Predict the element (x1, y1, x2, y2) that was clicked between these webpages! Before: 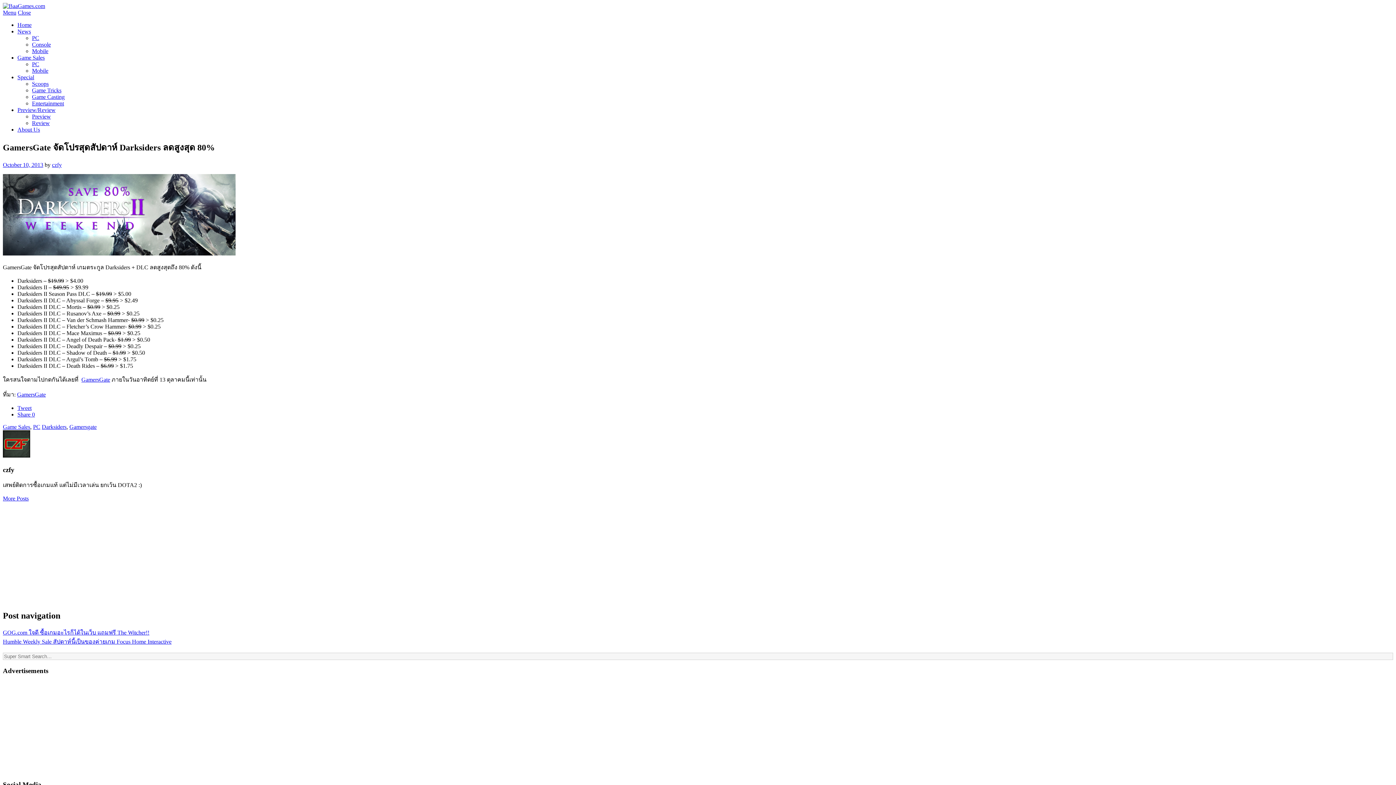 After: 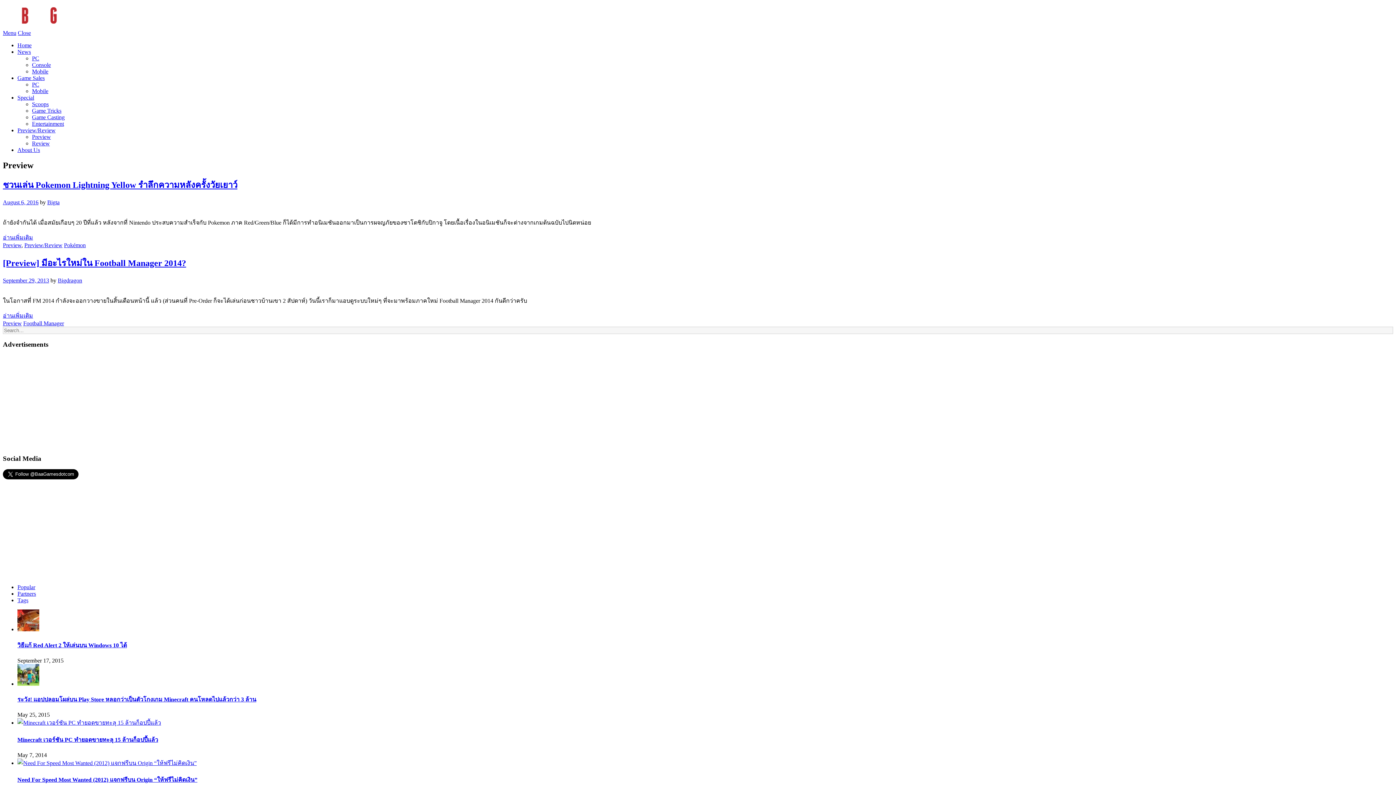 Action: bbox: (32, 113, 50, 119) label: Preview